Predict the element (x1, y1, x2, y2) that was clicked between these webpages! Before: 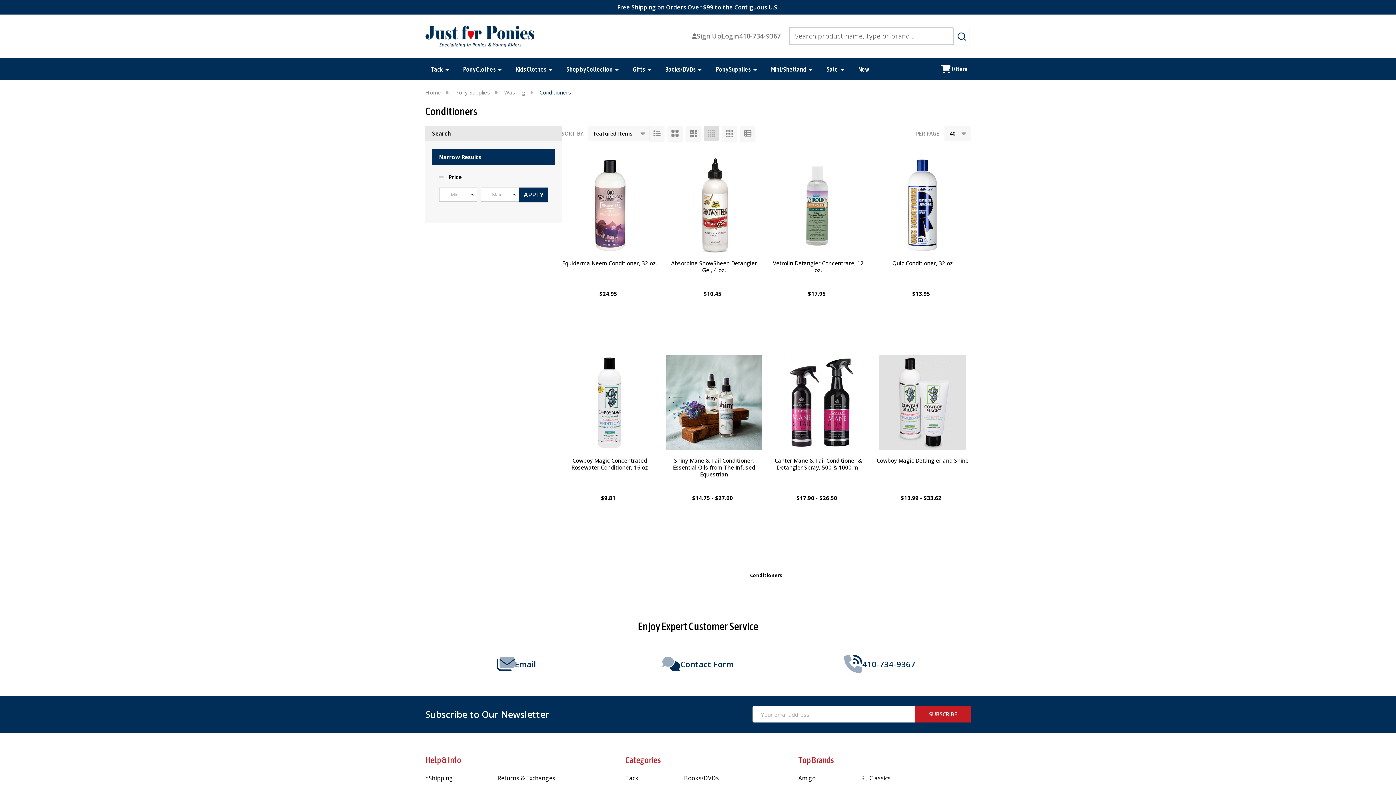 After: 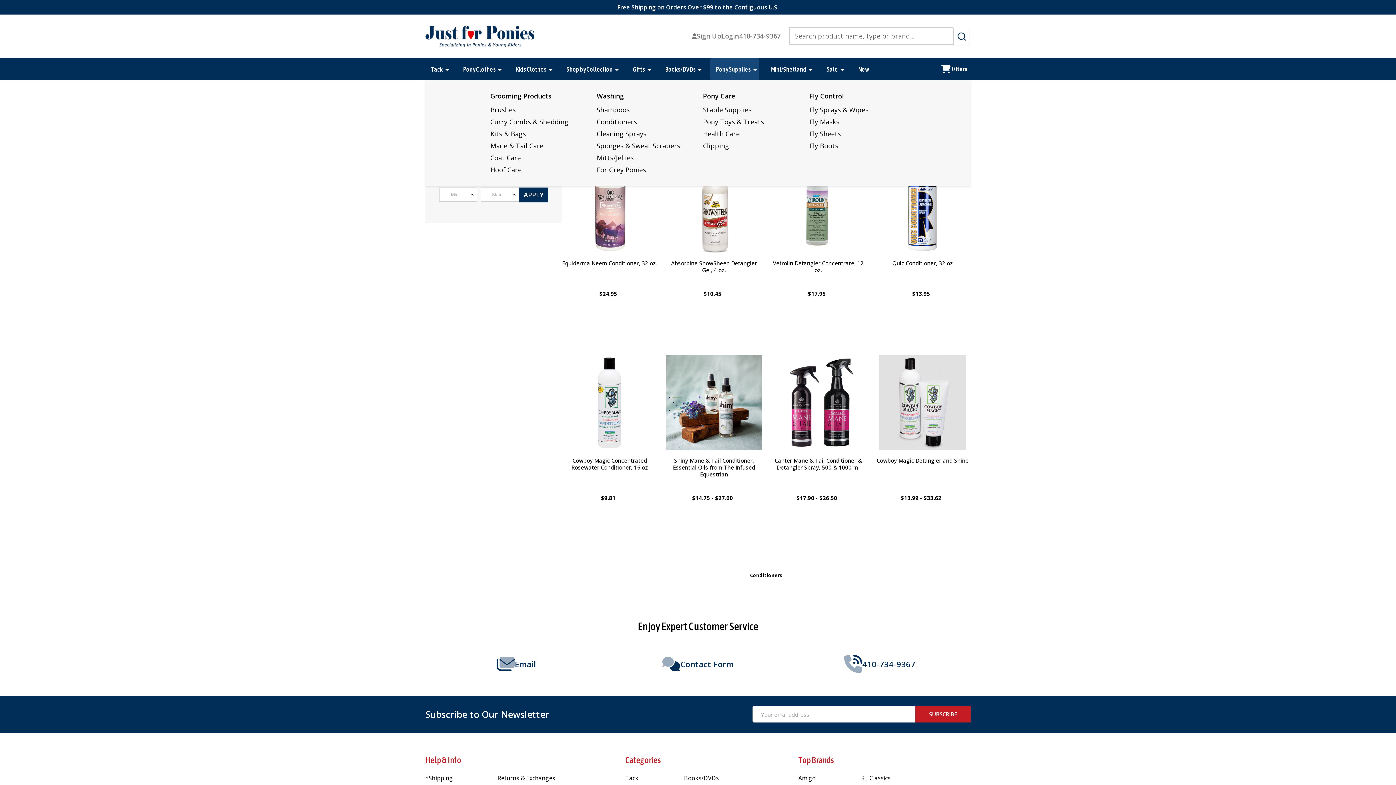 Action: bbox: (753, 59, 756, 79)